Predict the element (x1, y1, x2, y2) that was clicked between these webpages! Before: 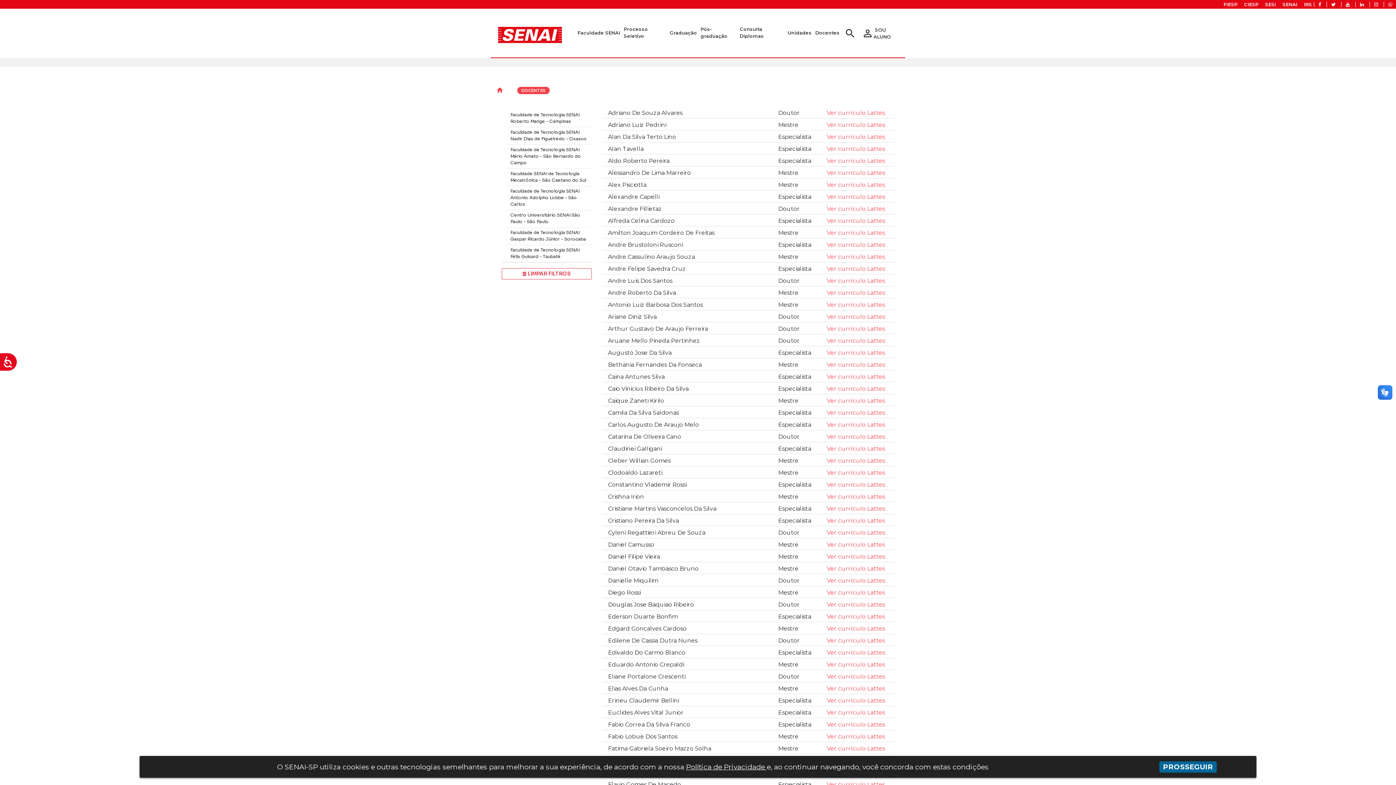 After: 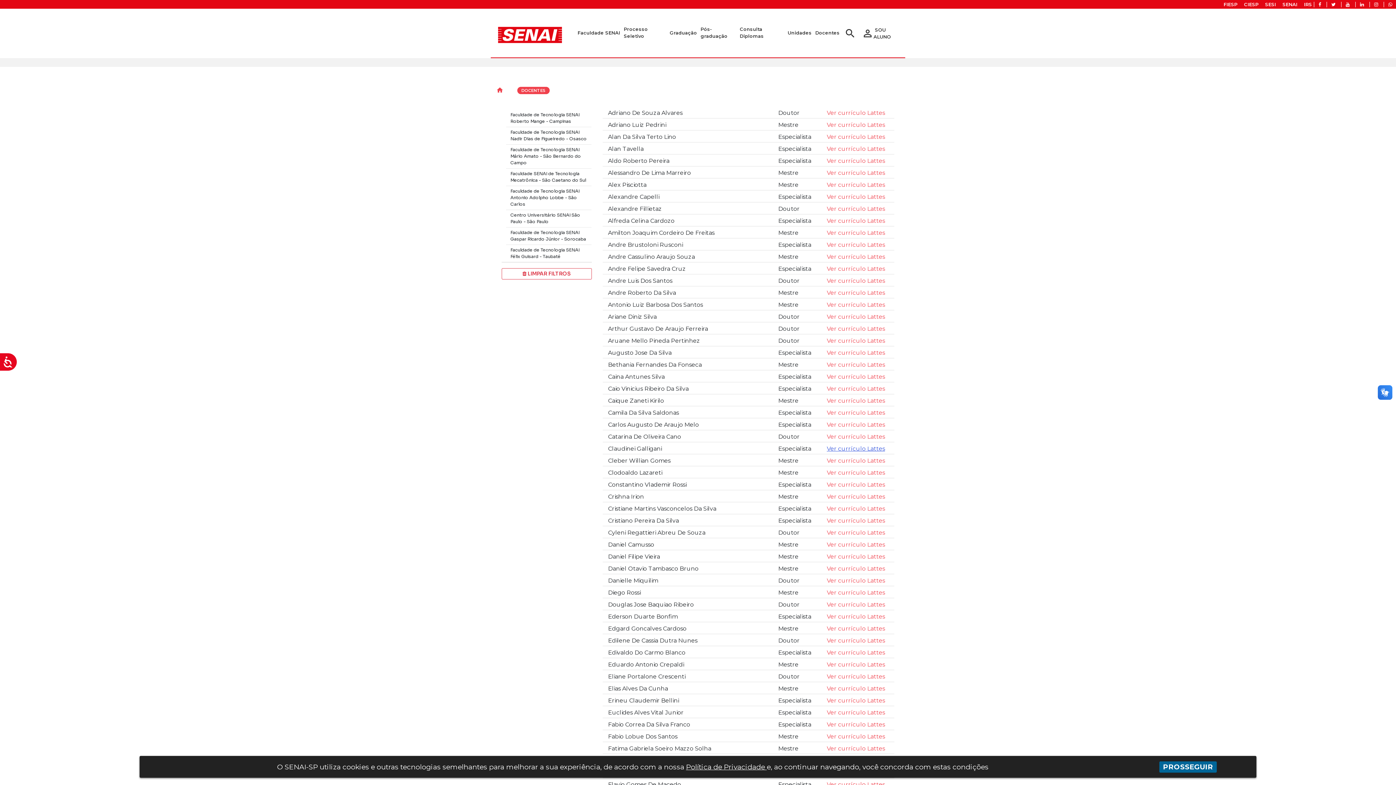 Action: label: Ver currículo Lattes bbox: (827, 445, 885, 452)